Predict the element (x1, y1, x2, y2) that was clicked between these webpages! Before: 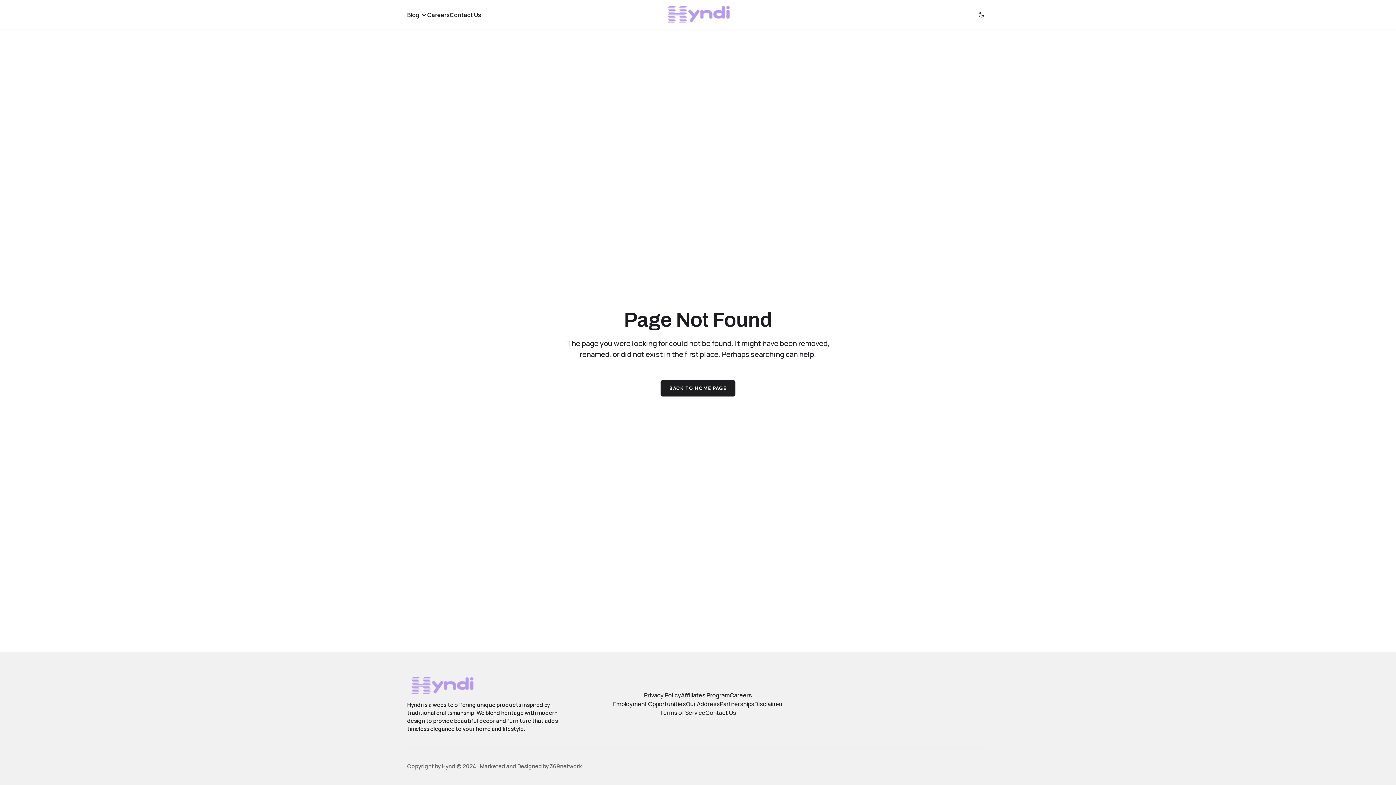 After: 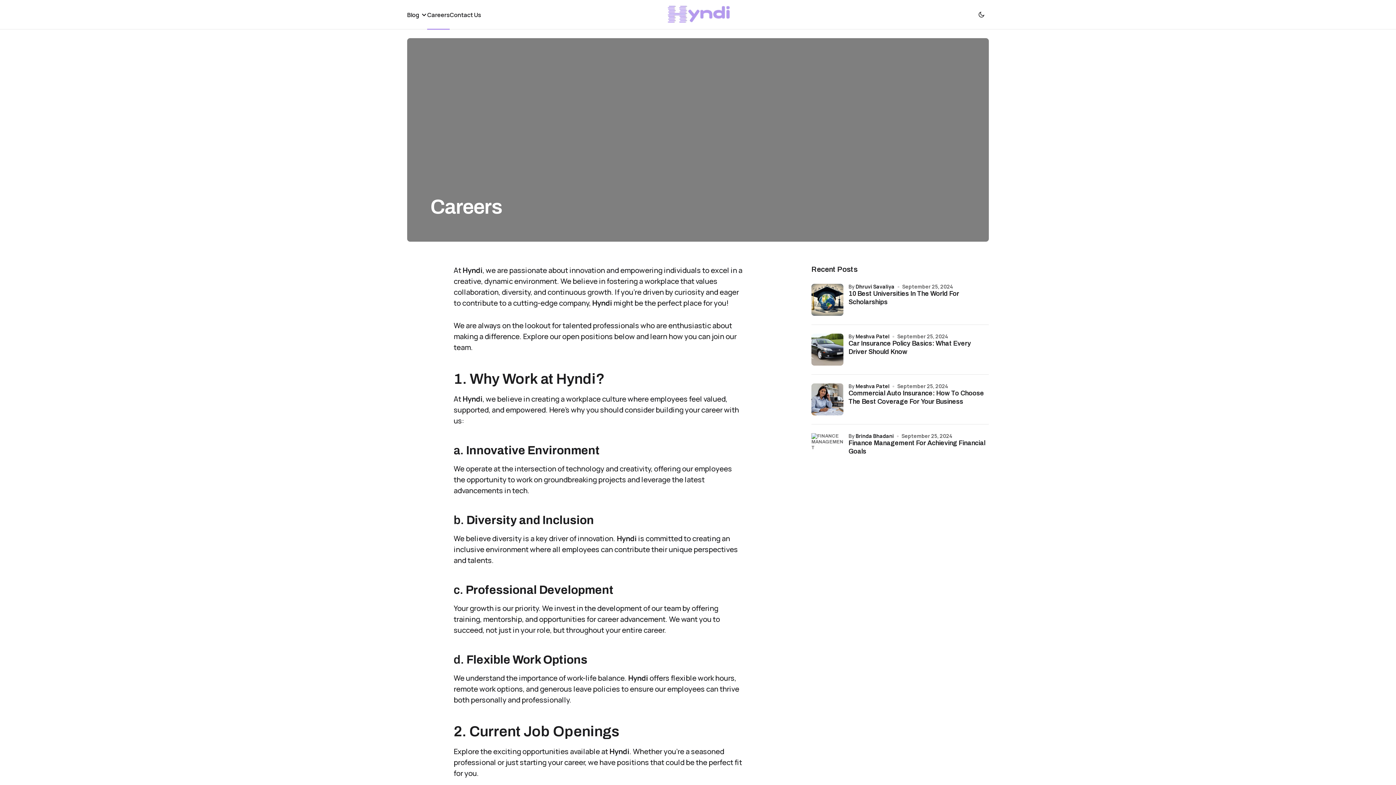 Action: label: Careers bbox: (427, 0, 449, 29)